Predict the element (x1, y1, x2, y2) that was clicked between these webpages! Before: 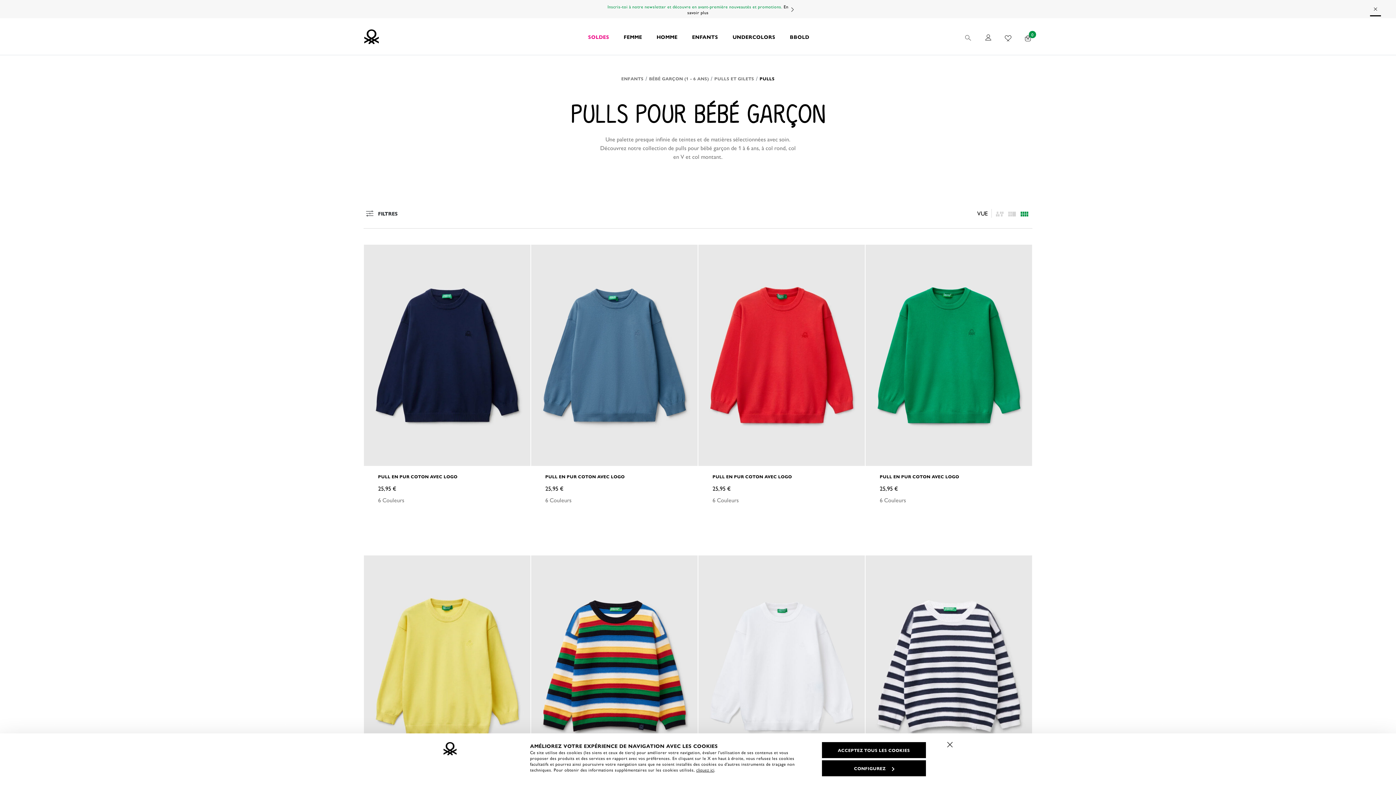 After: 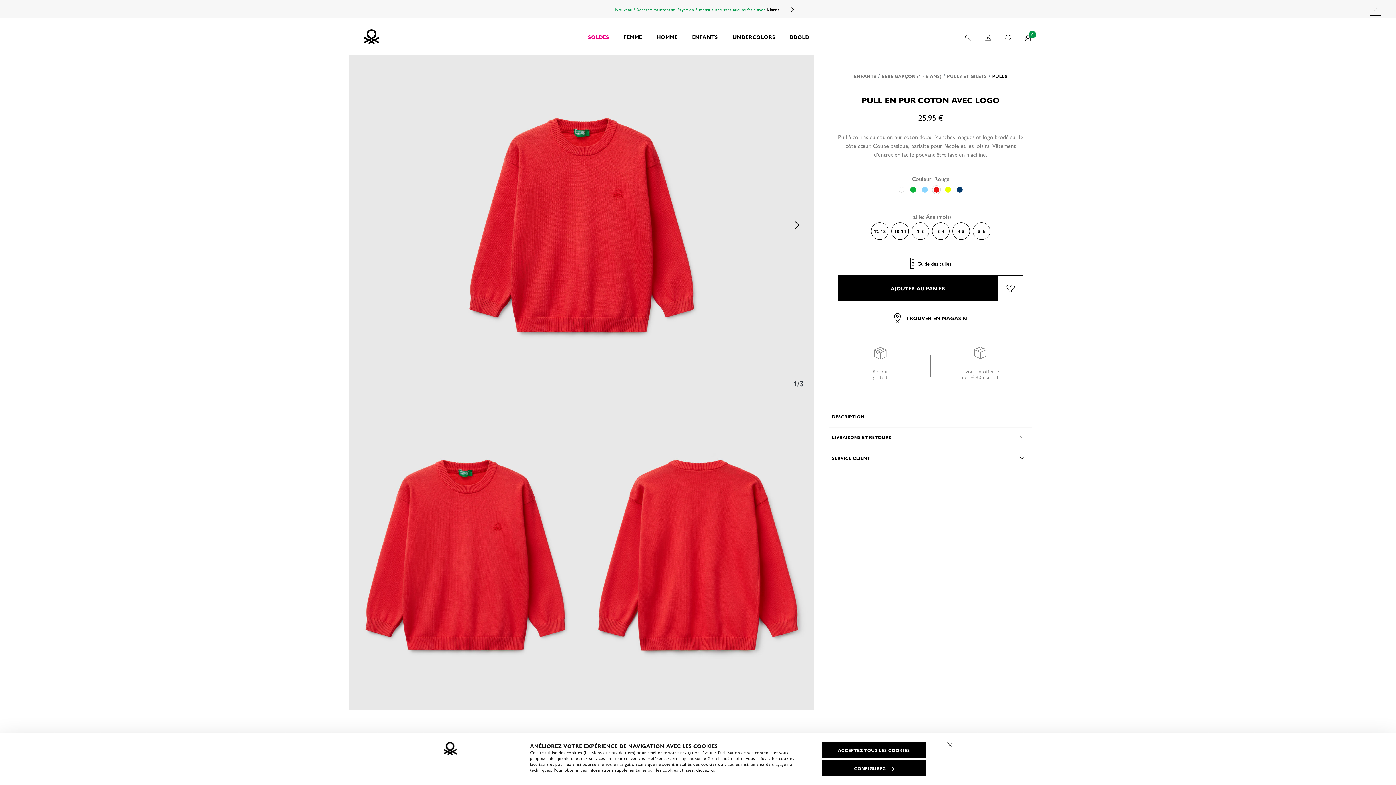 Action: bbox: (698, 244, 865, 466)